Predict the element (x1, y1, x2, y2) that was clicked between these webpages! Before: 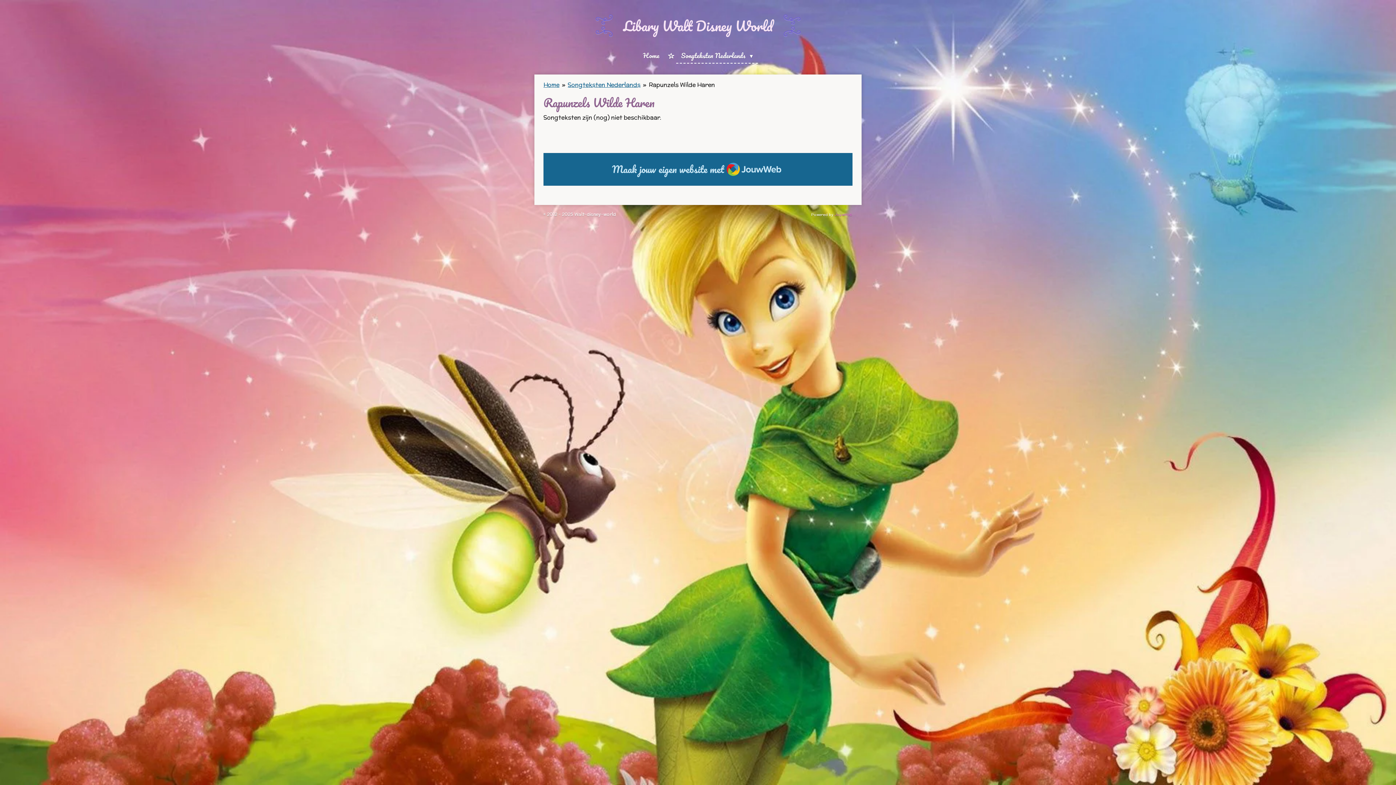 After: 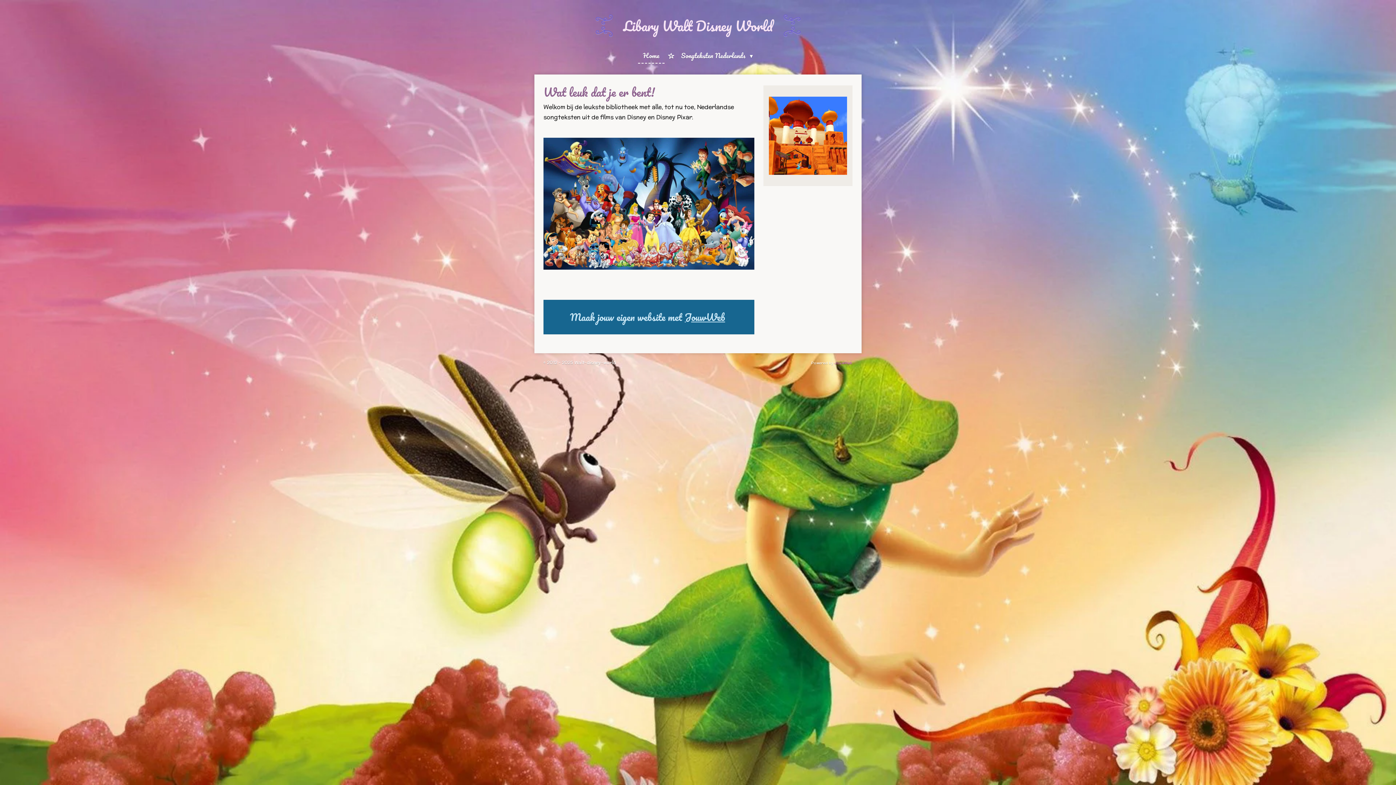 Action: label: Libary Walt Disney World bbox: (623, 14, 772, 37)